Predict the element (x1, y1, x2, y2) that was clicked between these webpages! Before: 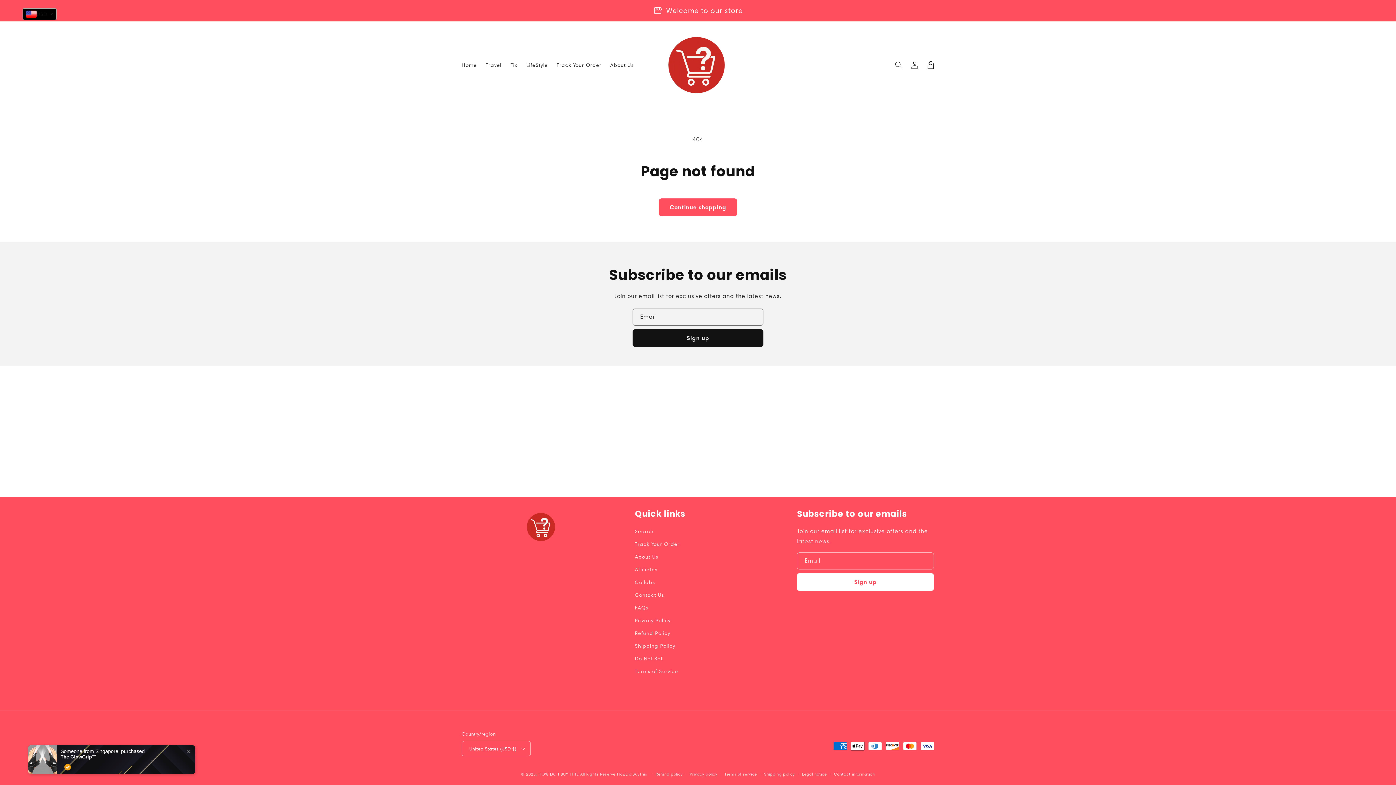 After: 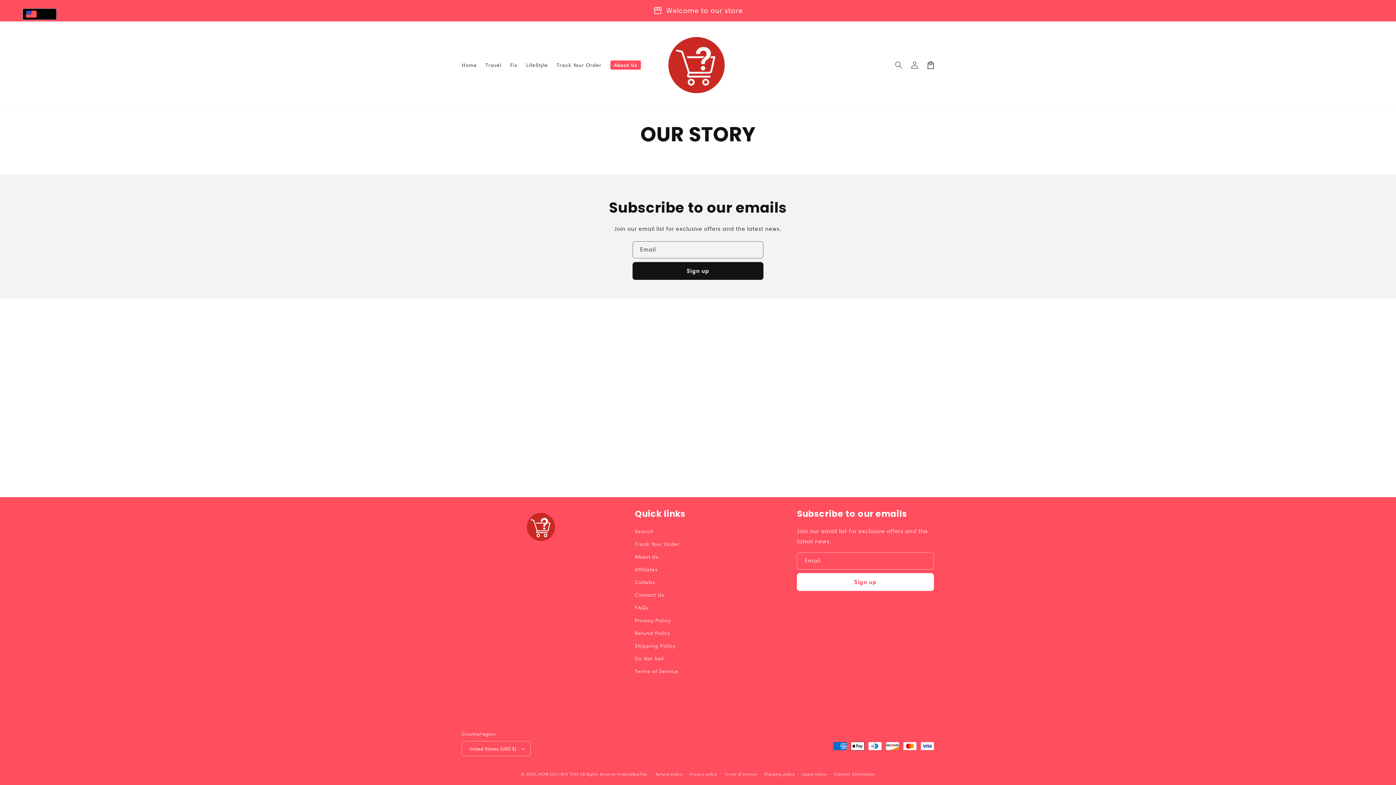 Action: bbox: (634, 550, 658, 563) label: About Us